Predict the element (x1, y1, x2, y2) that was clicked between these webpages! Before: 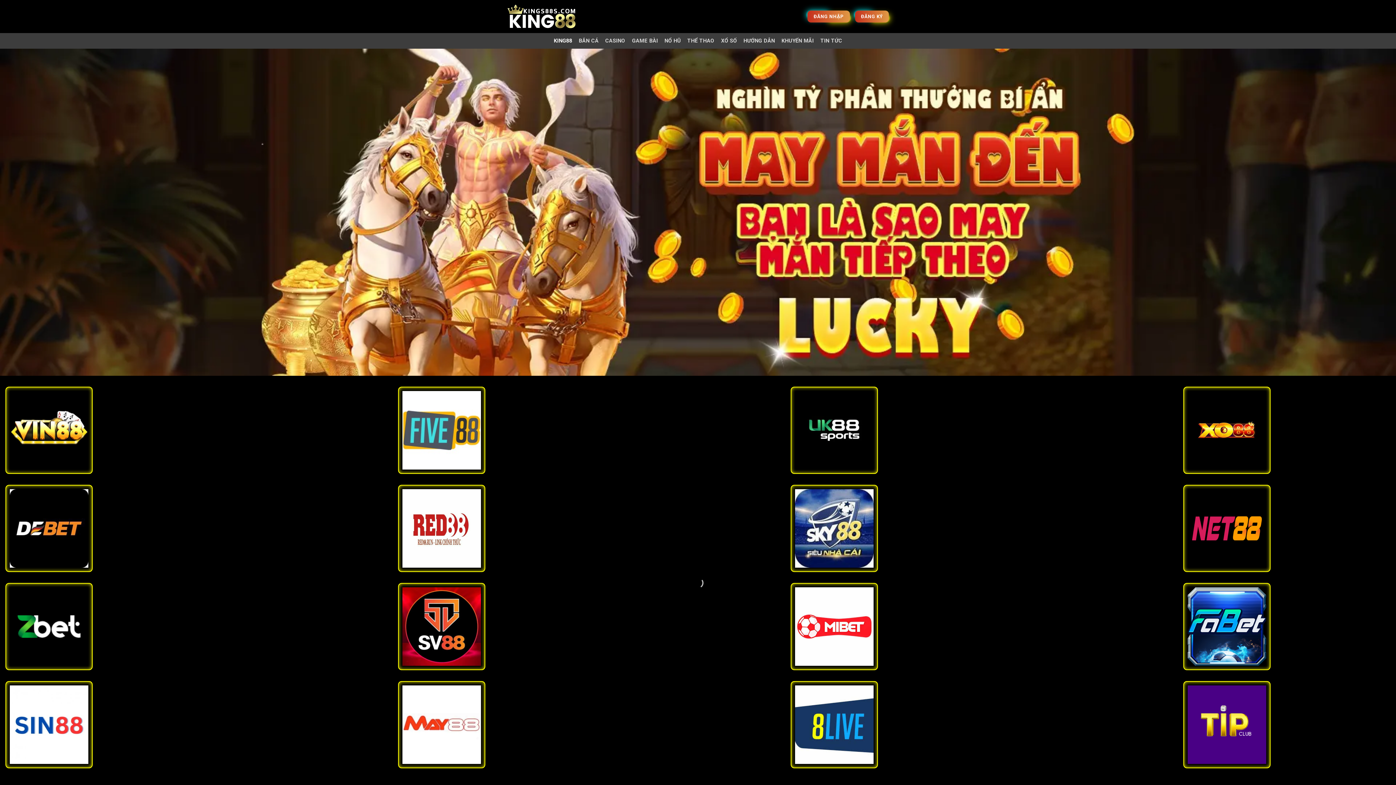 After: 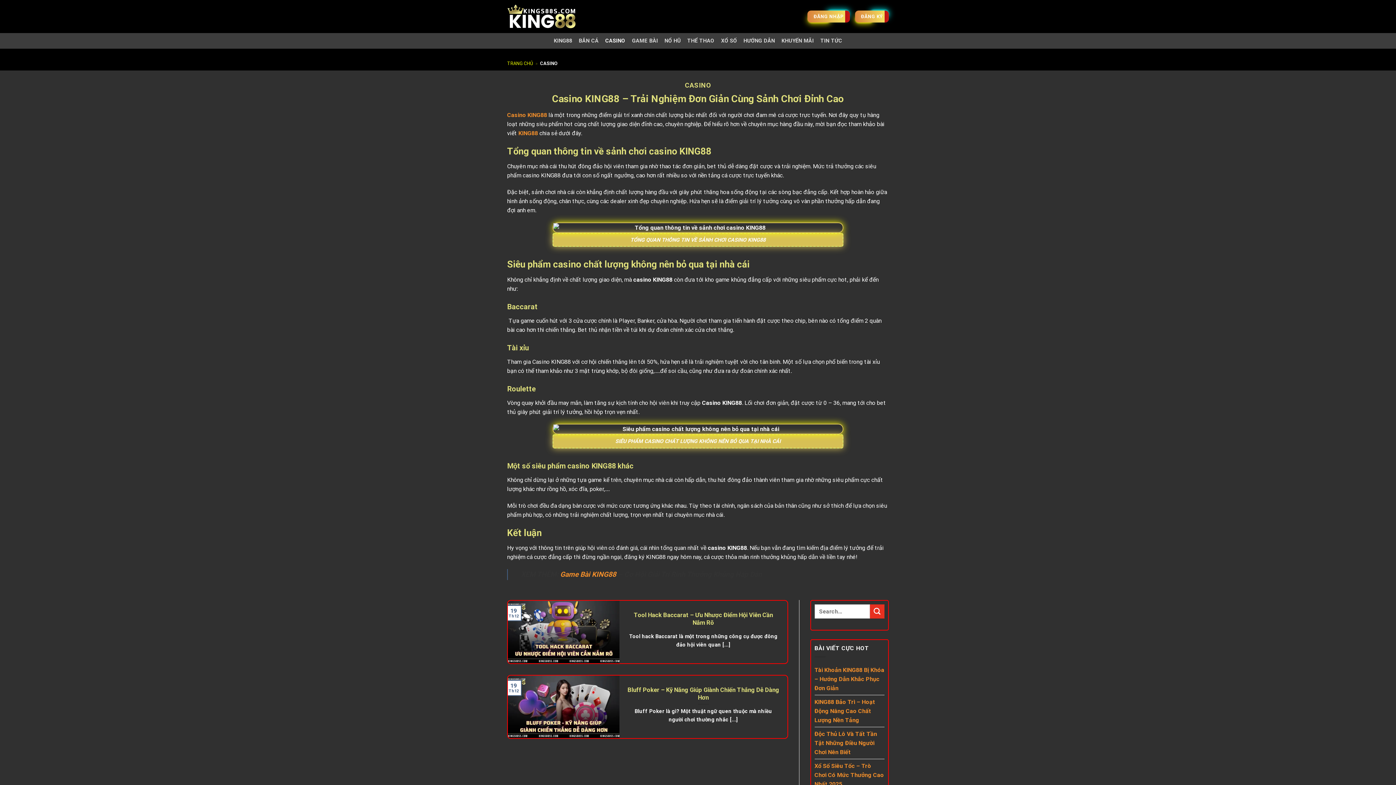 Action: label: CASINO bbox: (605, 34, 625, 47)